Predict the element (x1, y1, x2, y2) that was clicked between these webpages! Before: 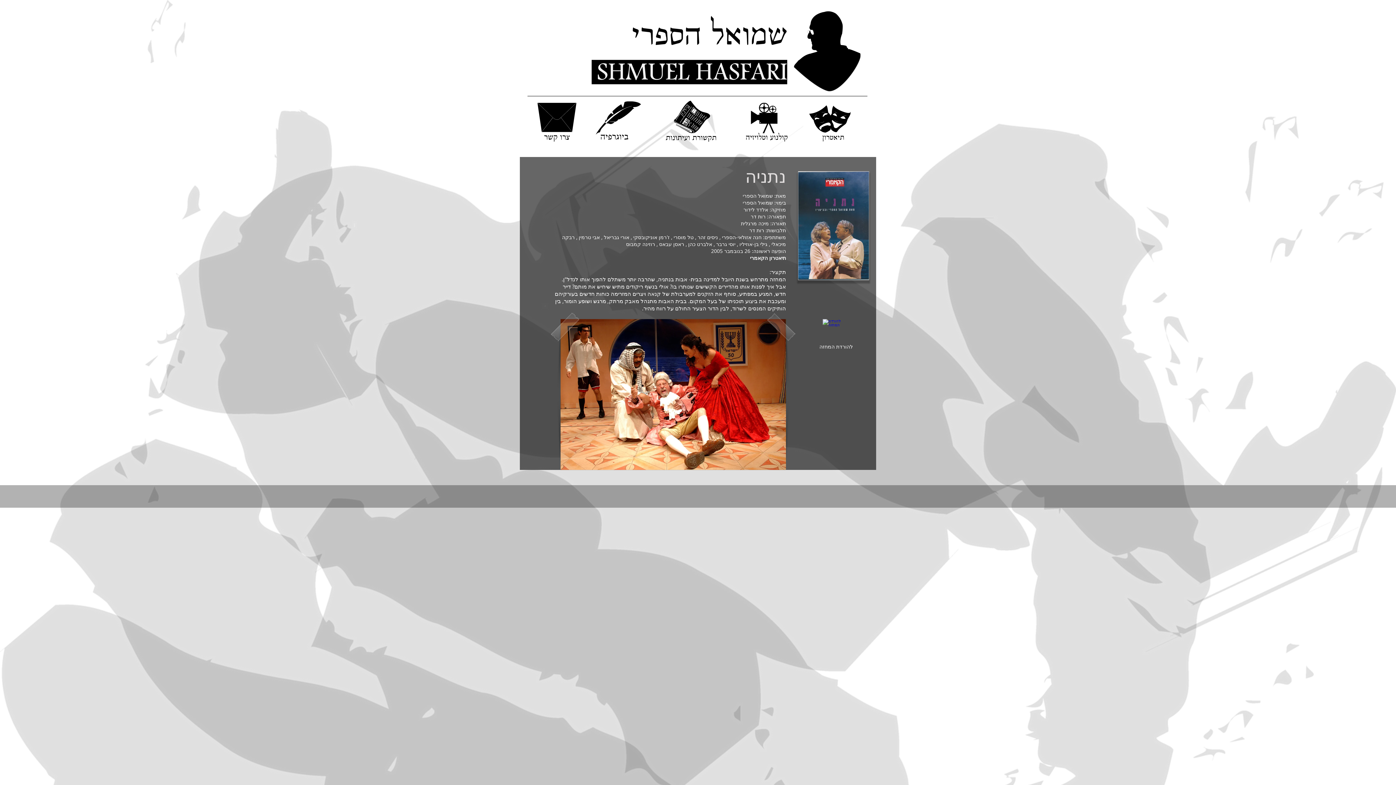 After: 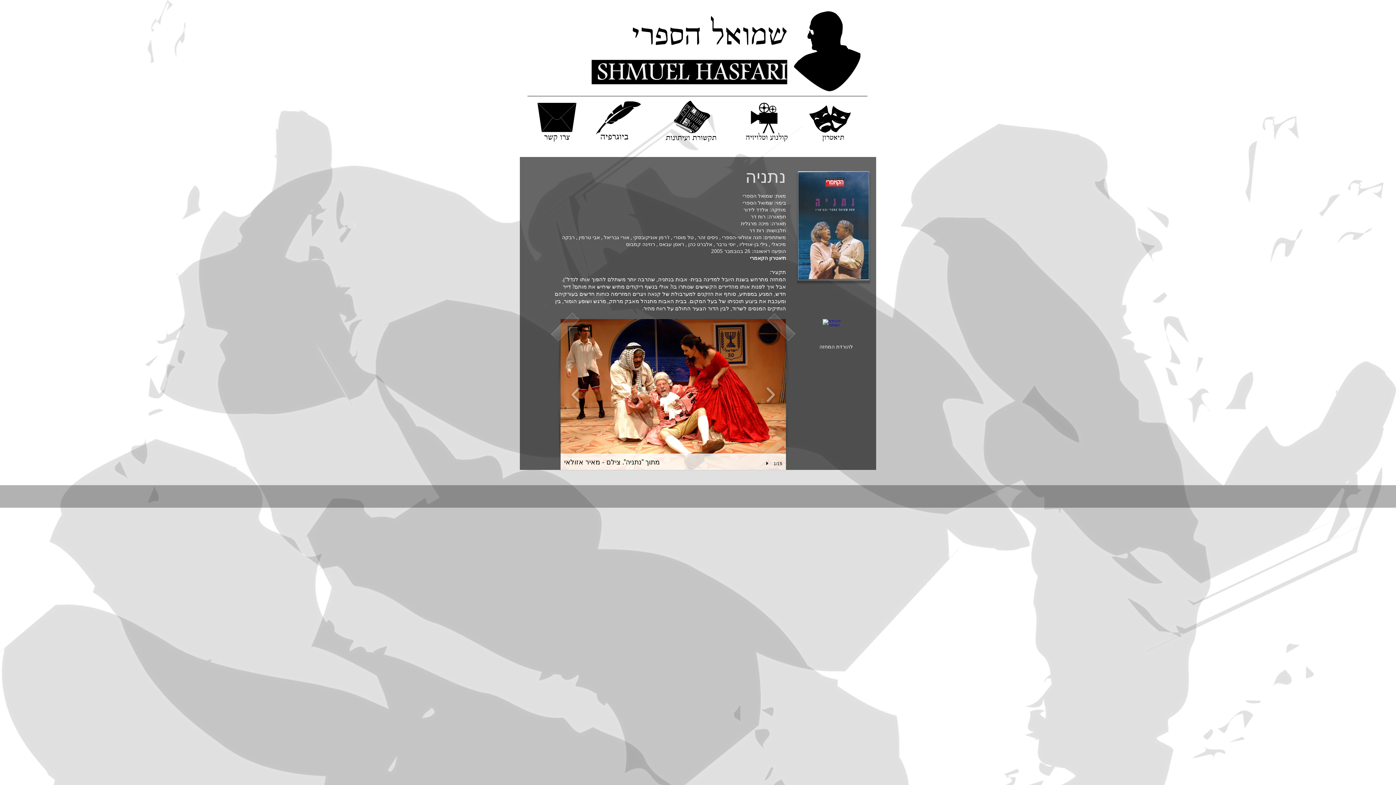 Action: label: play bbox: (764, 461, 772, 466)